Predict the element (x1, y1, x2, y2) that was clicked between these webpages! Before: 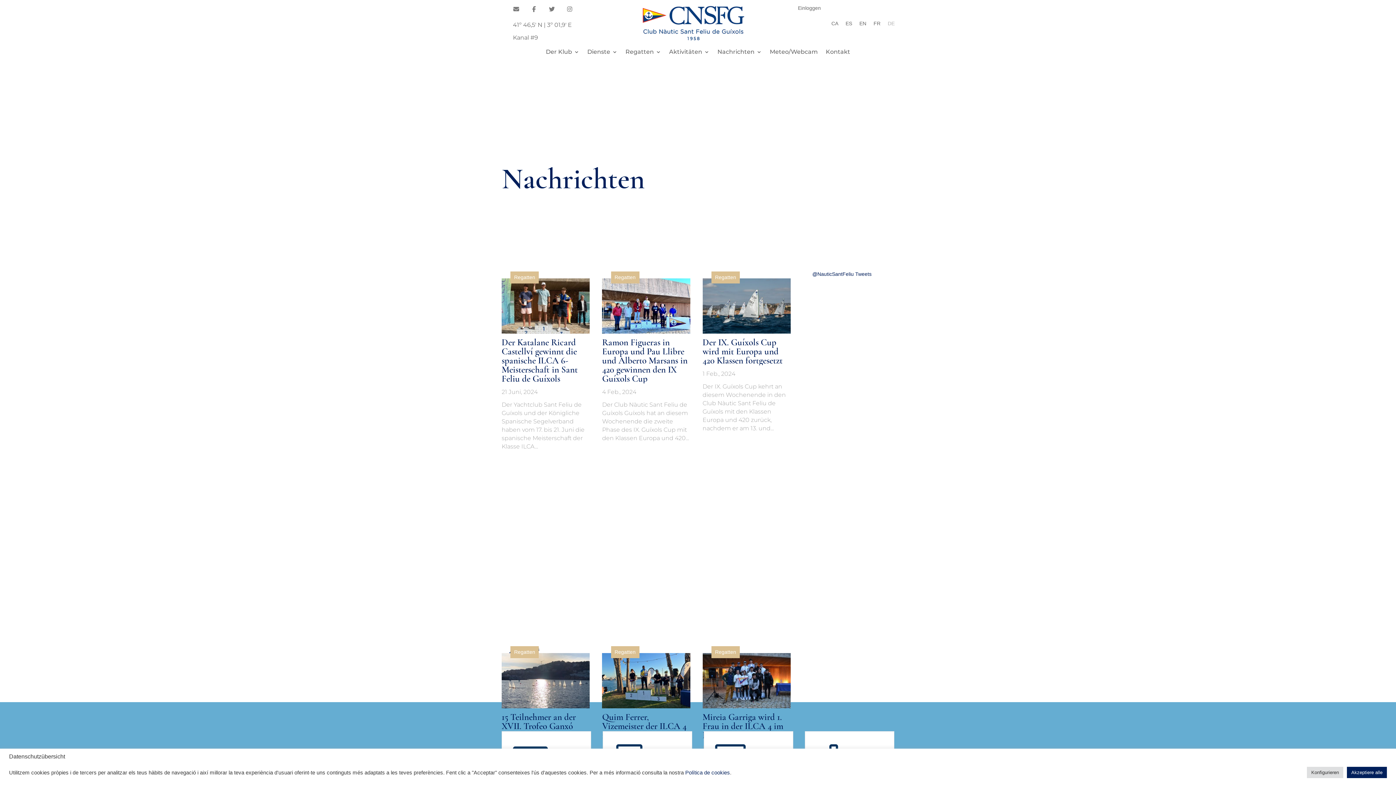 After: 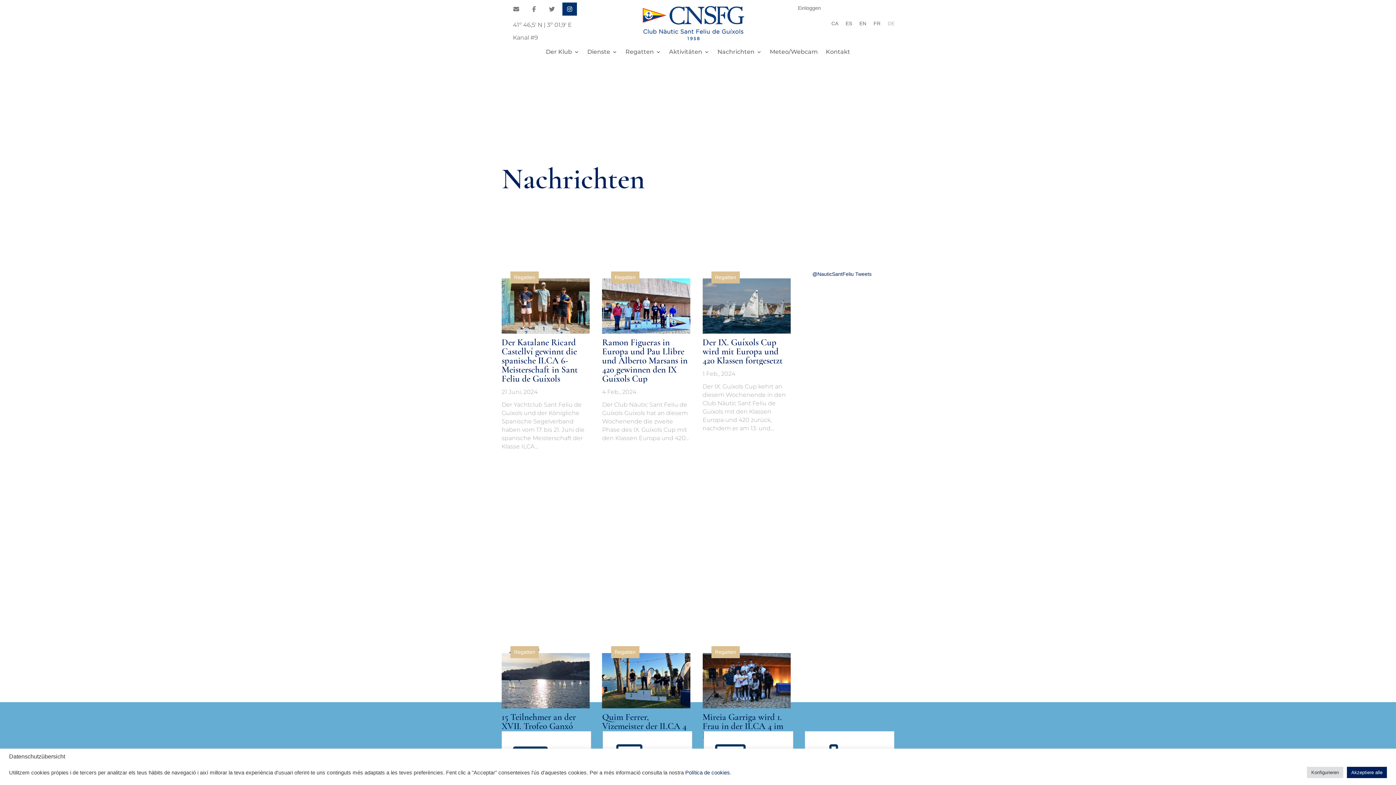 Action: bbox: (562, 2, 577, 15)